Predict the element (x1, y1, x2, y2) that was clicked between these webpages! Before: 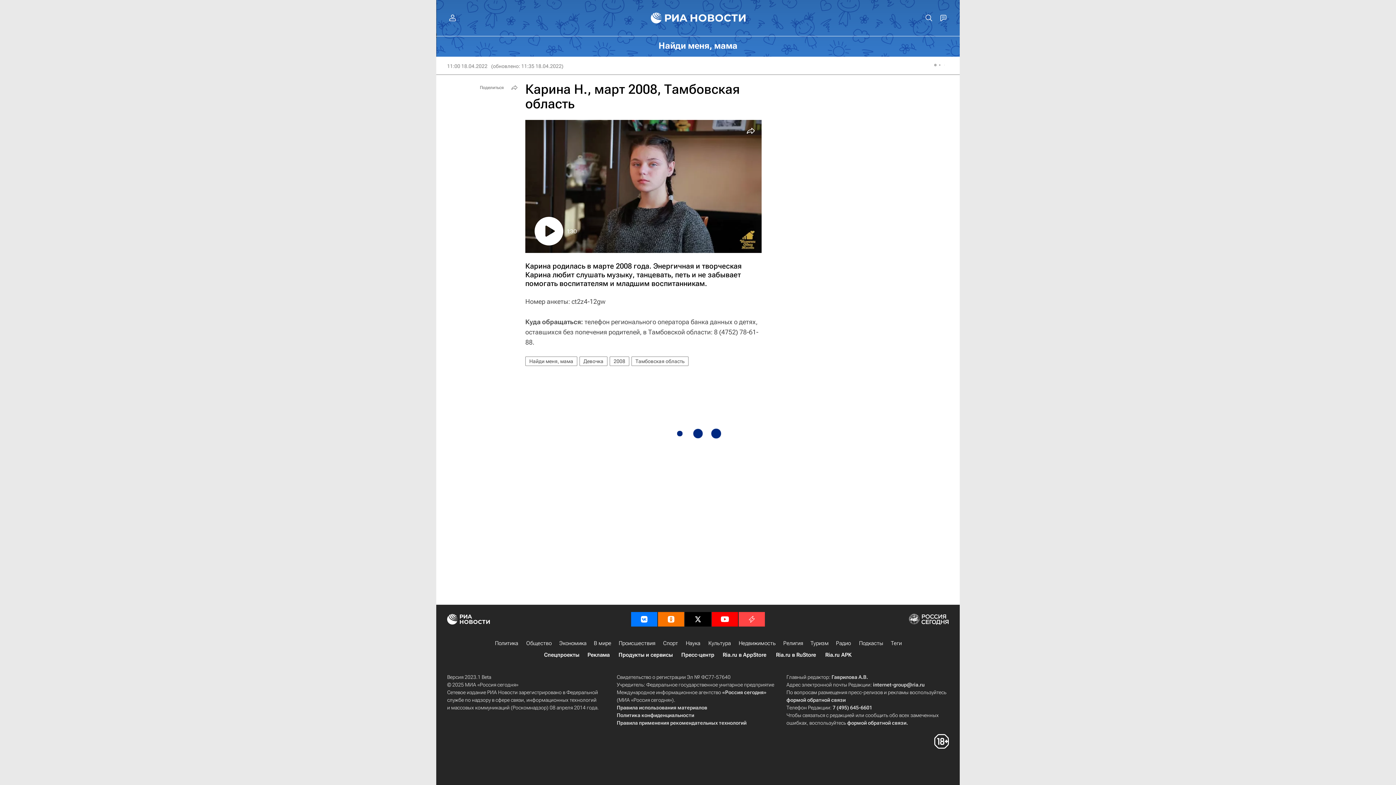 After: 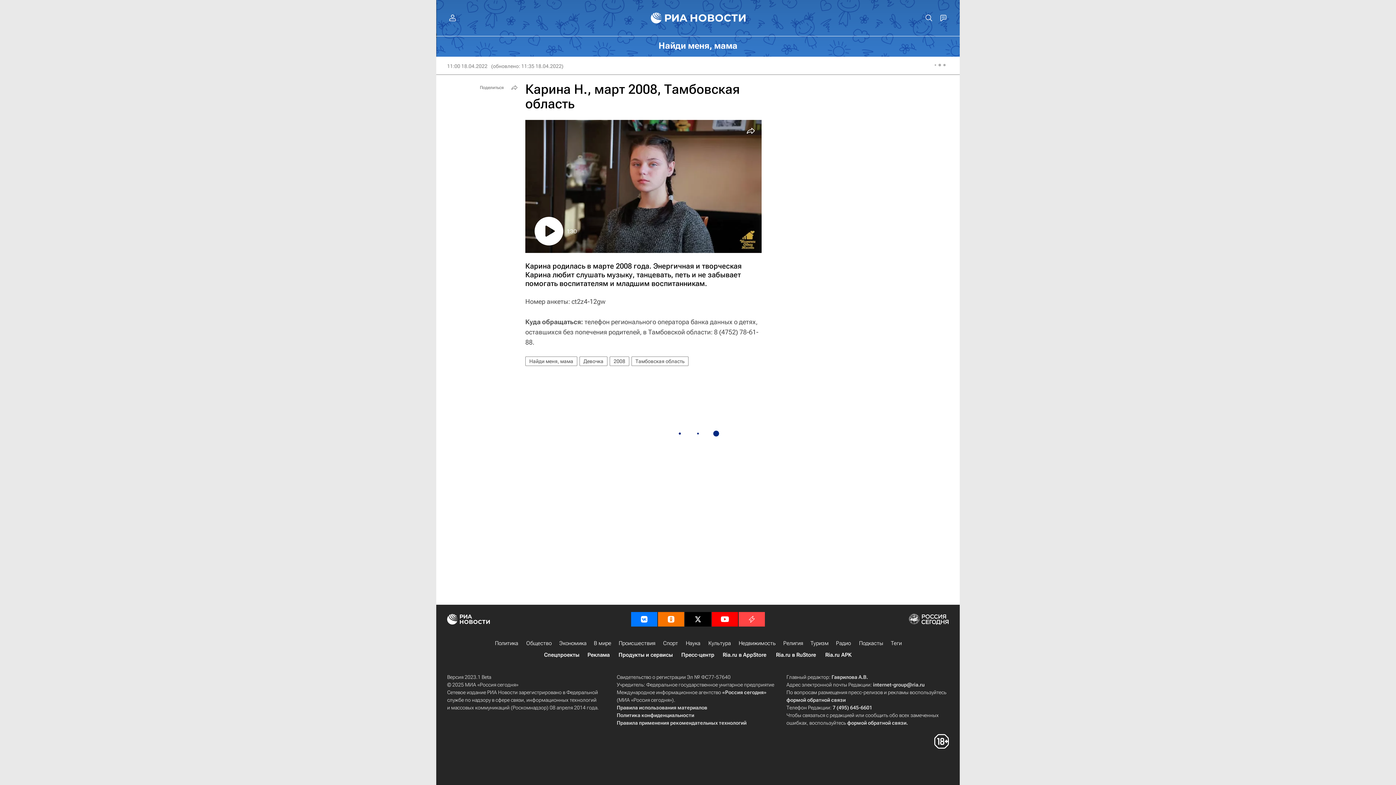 Action: bbox: (738, 612, 765, 626)